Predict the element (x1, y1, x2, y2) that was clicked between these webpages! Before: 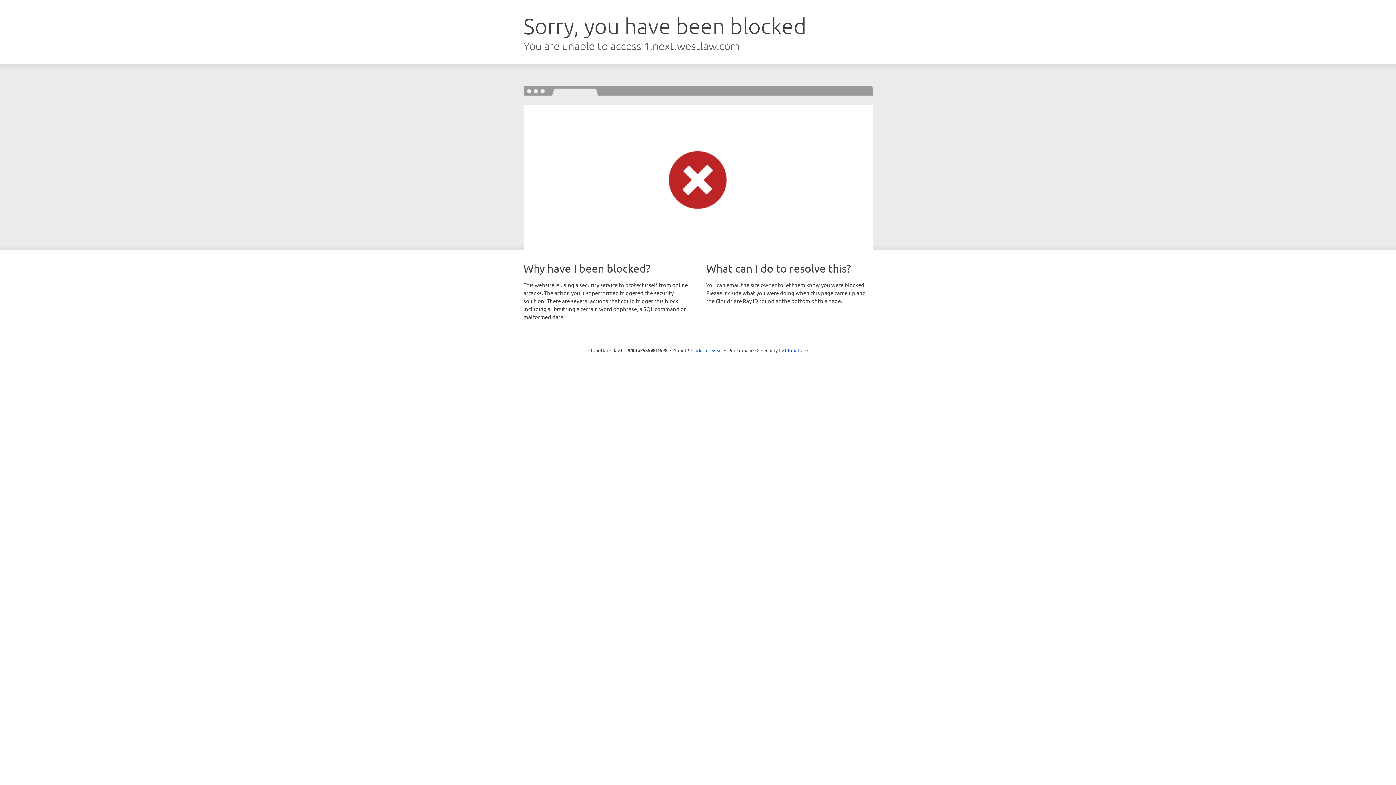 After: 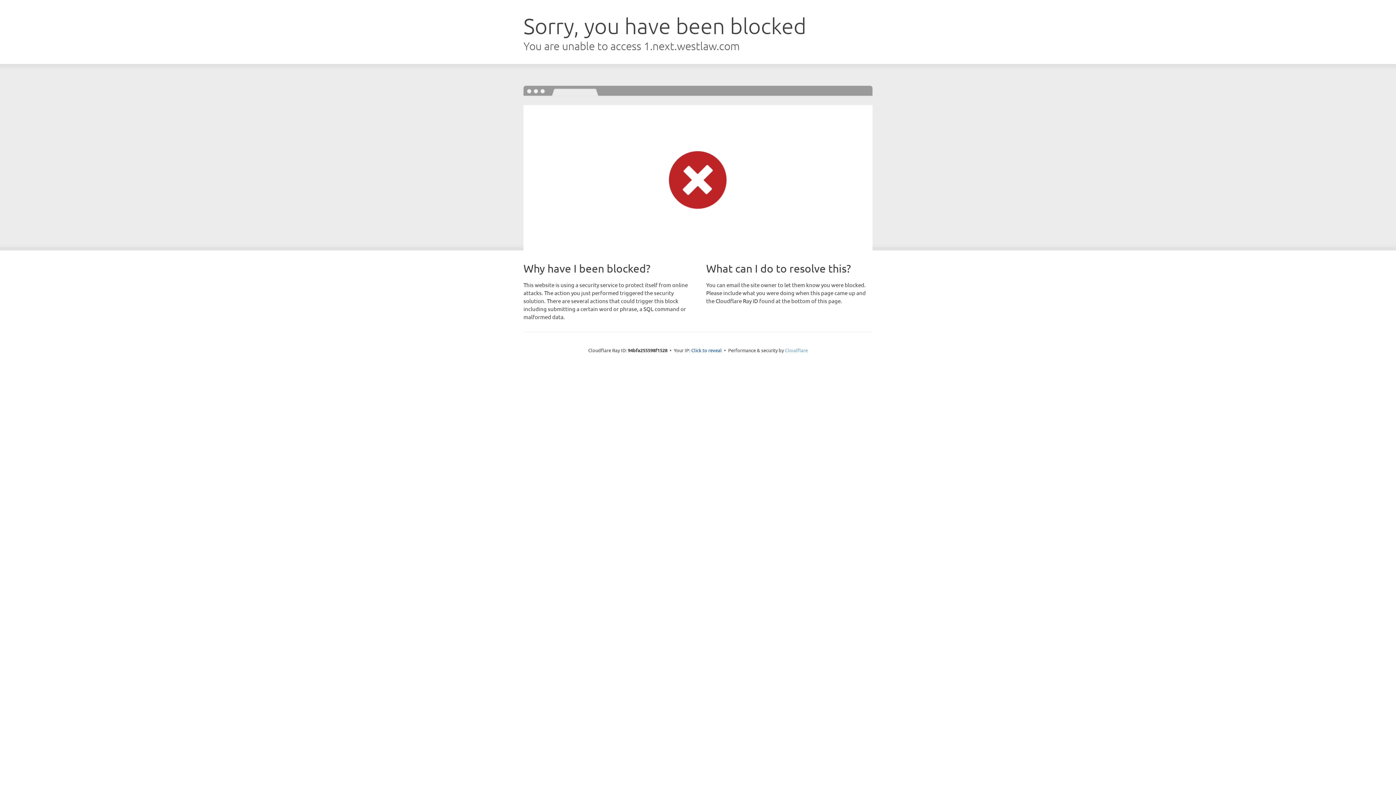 Action: label: Cloudflare bbox: (785, 347, 808, 353)